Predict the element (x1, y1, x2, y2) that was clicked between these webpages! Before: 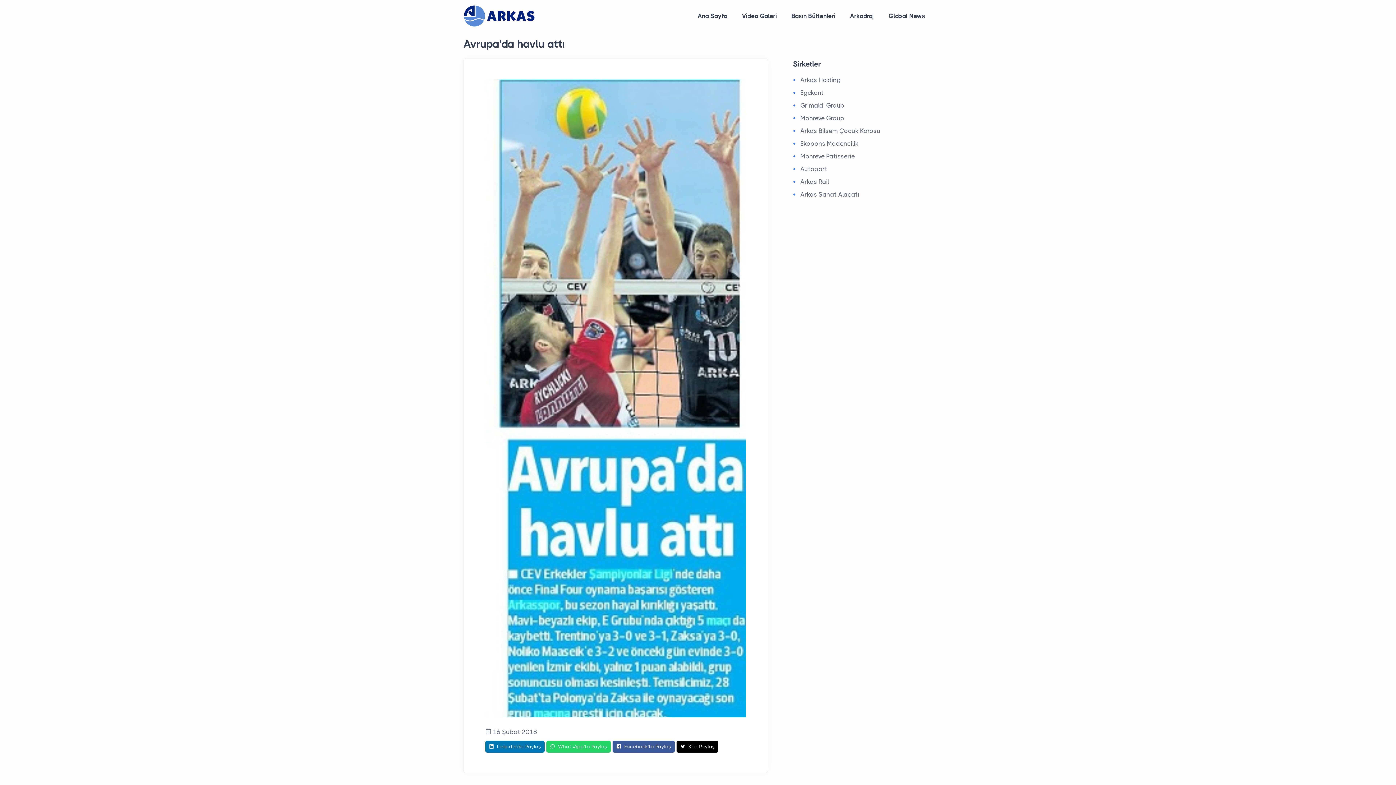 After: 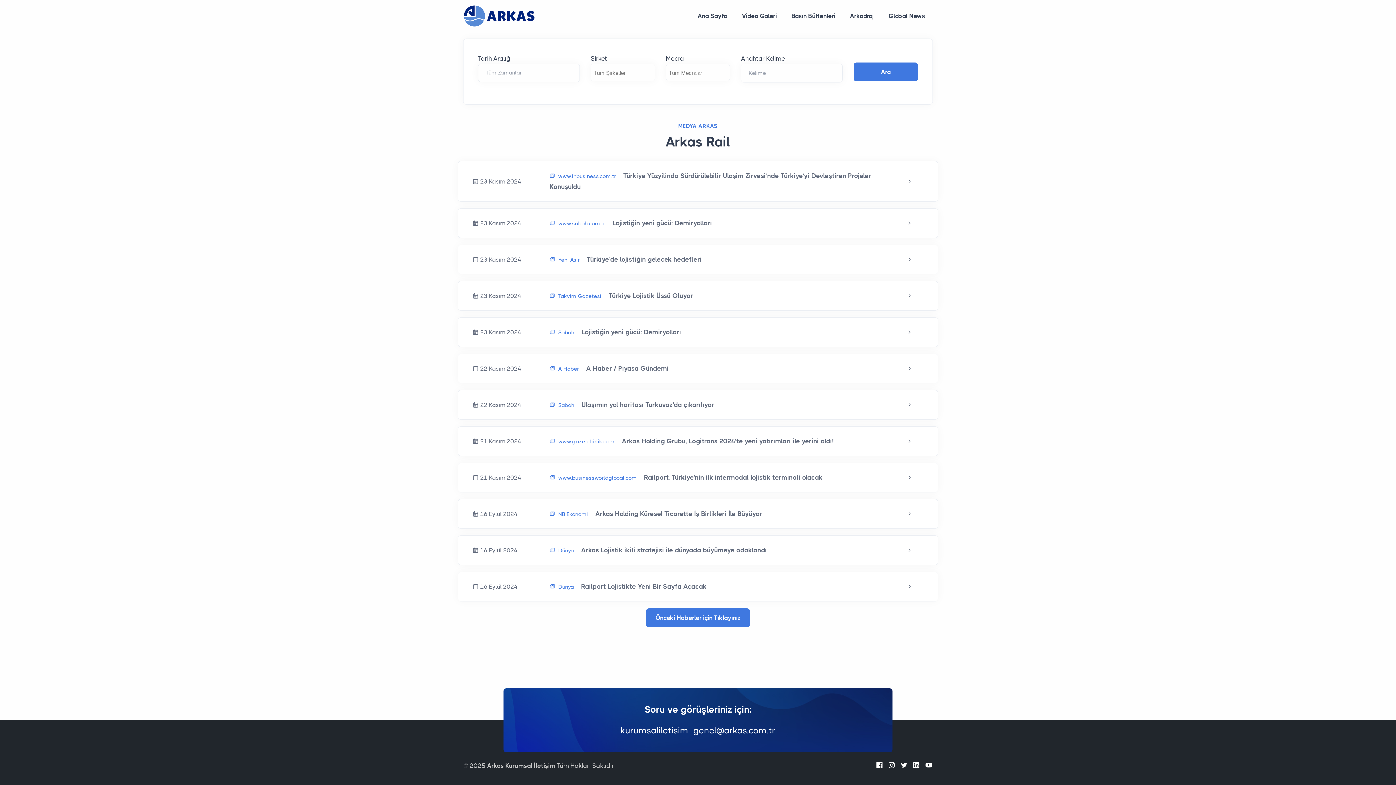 Action: bbox: (800, 178, 829, 185) label: Arkas Rail